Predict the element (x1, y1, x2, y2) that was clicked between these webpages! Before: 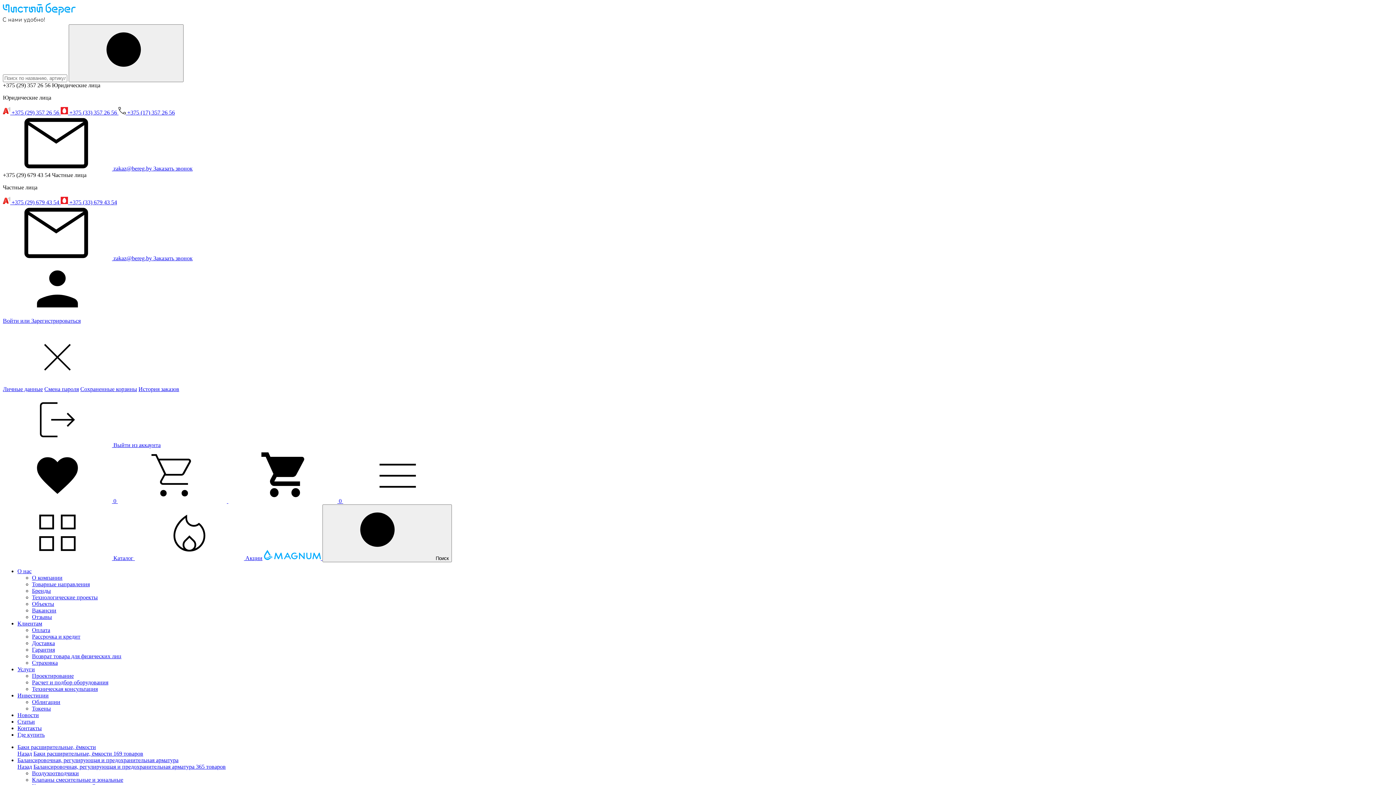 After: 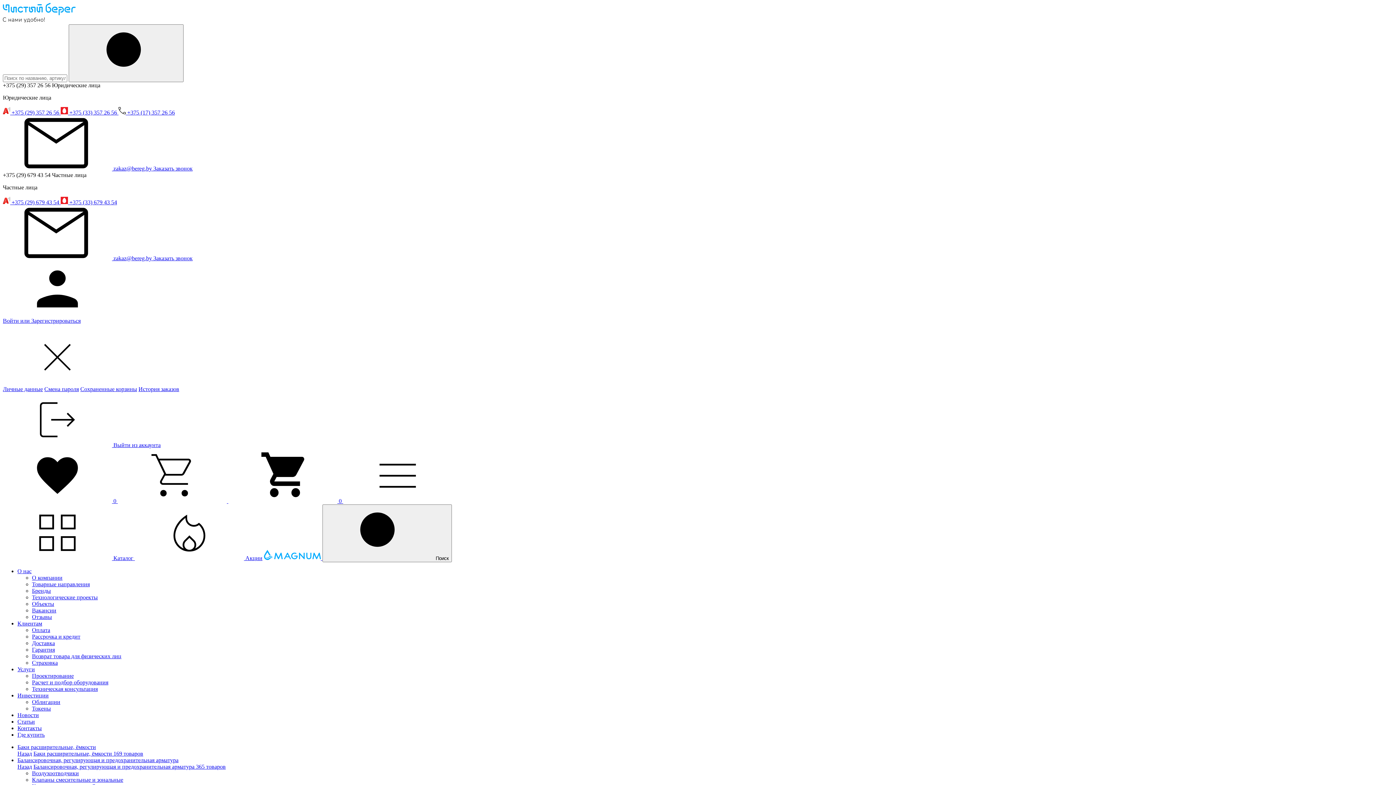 Action: label: Балансировочная, регулирующая и предохранительная арматура 365 товаров bbox: (33, 764, 225, 770)